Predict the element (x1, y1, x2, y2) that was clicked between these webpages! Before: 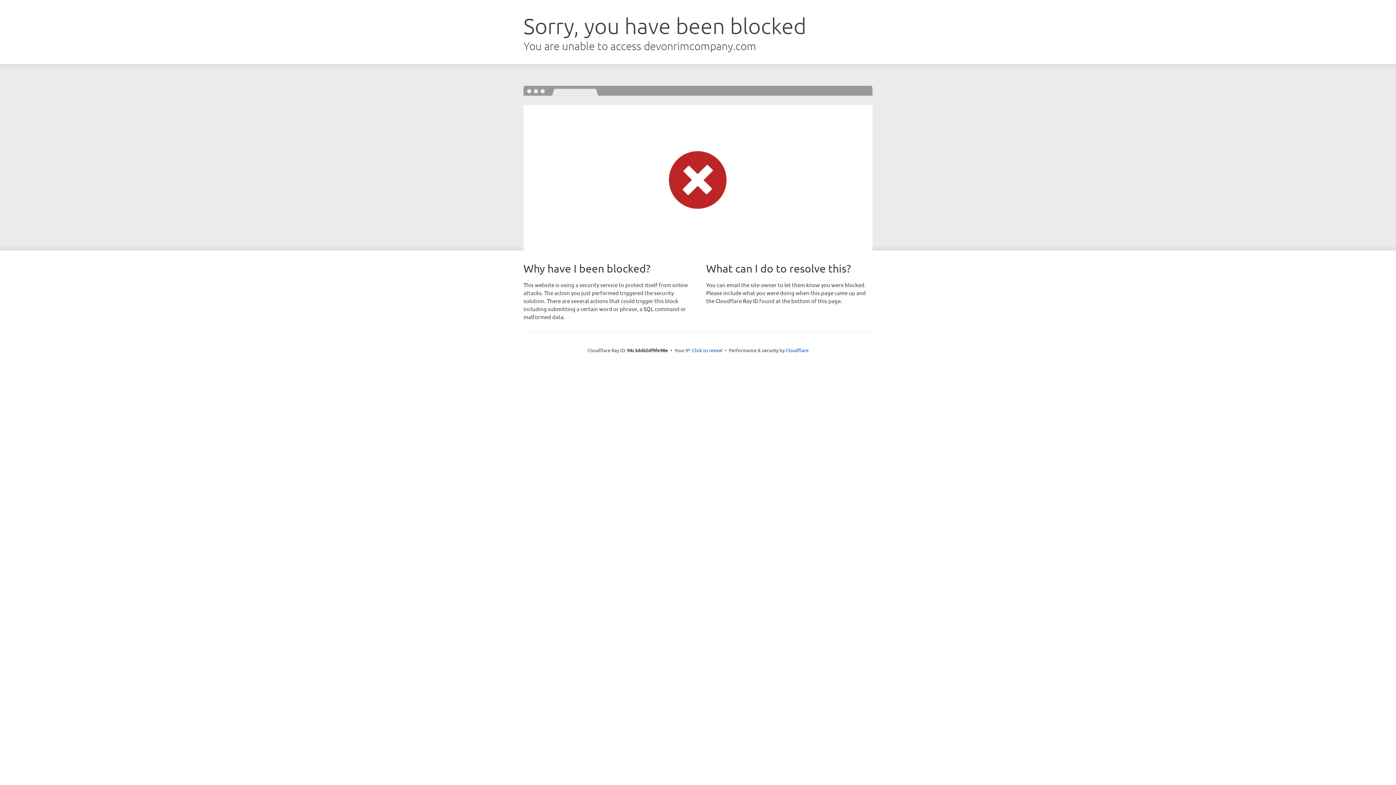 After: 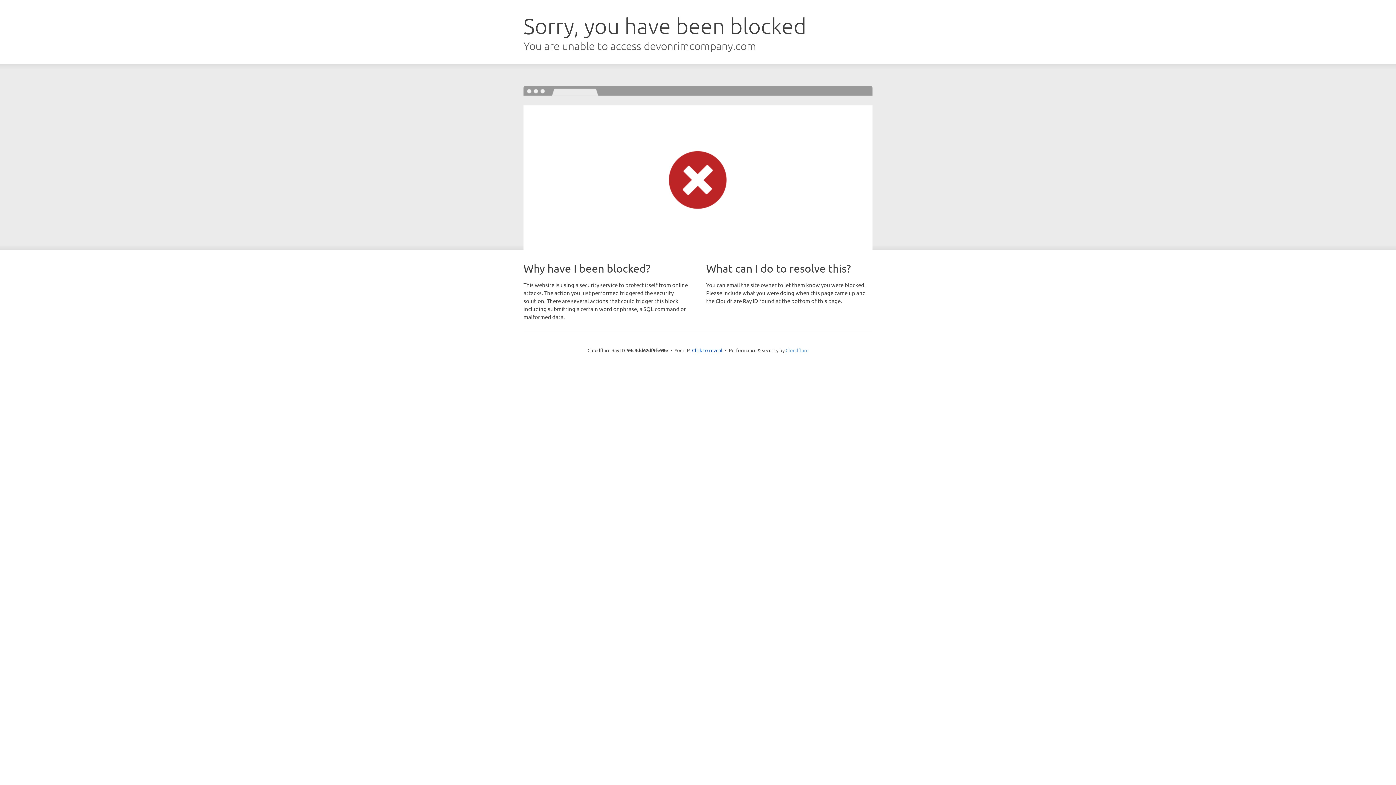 Action: bbox: (785, 347, 808, 353) label: Cloudflare